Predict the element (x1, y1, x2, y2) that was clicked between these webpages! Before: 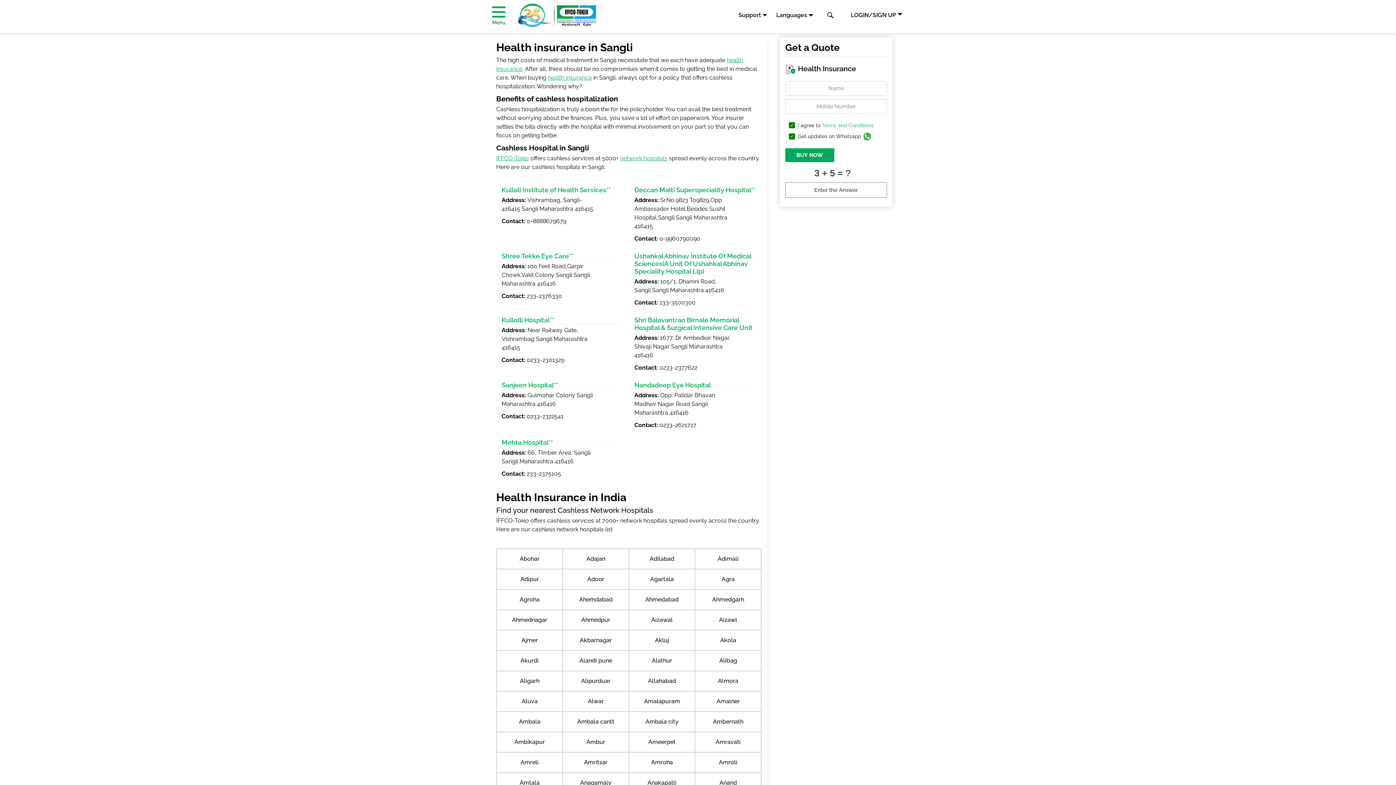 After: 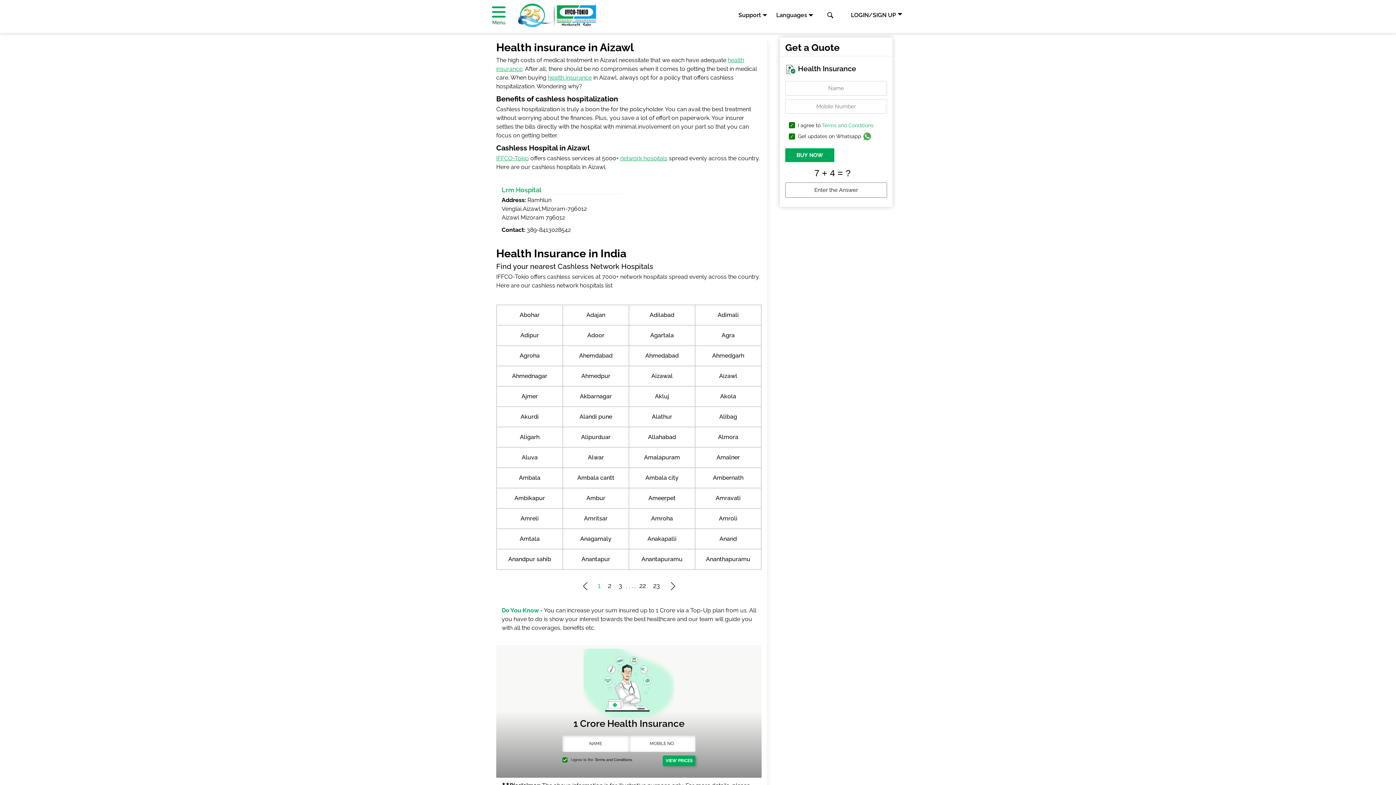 Action: bbox: (719, 616, 737, 623) label: Aizawl